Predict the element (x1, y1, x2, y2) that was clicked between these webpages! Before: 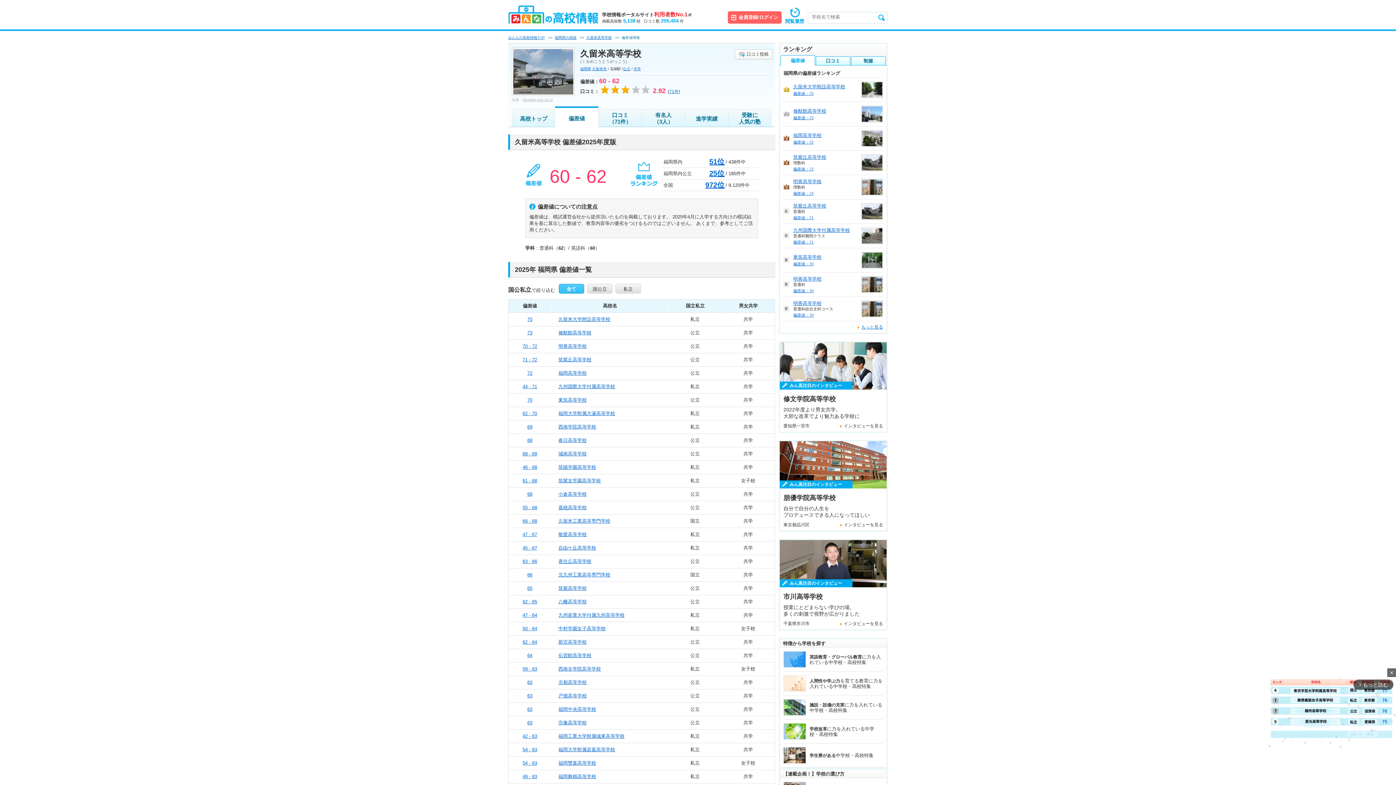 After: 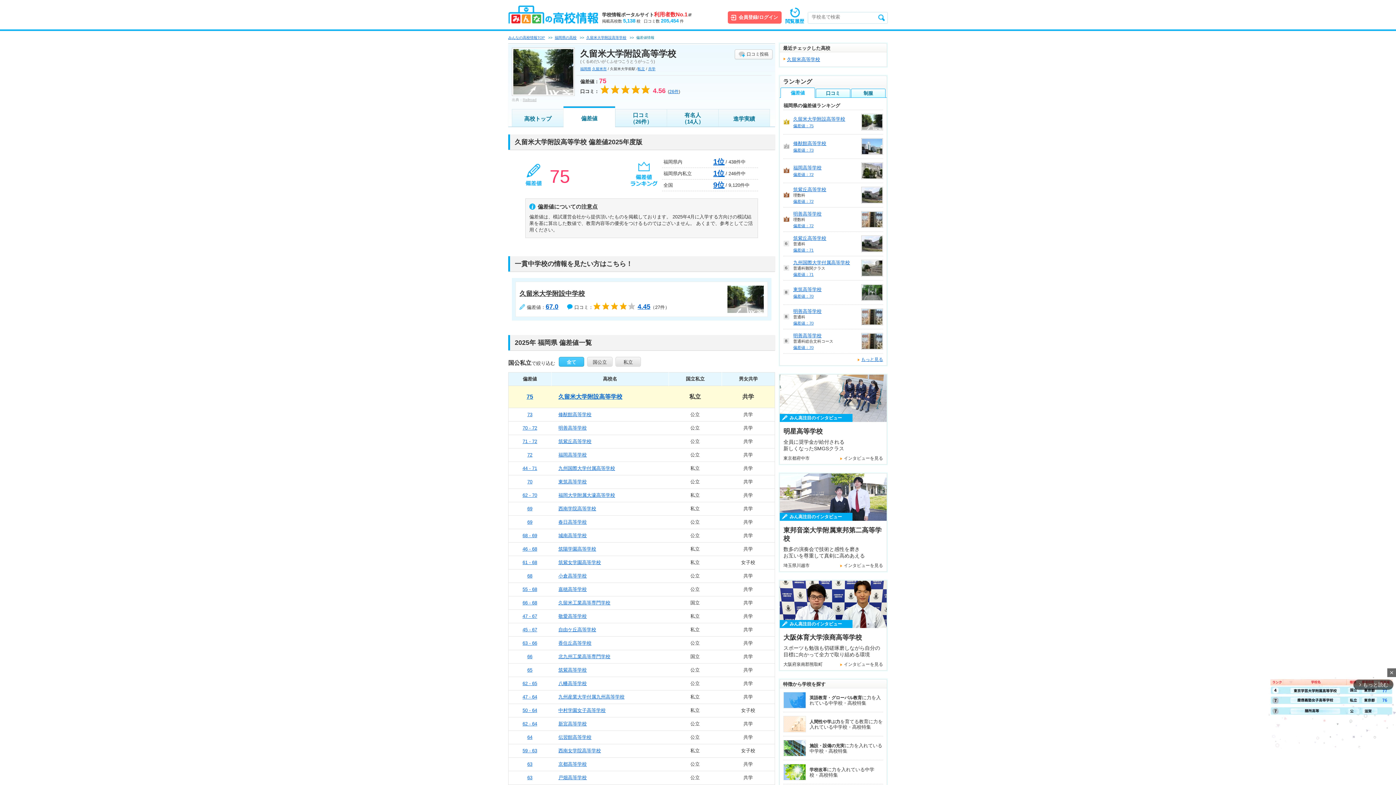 Action: label: 75 bbox: (527, 316, 532, 322)